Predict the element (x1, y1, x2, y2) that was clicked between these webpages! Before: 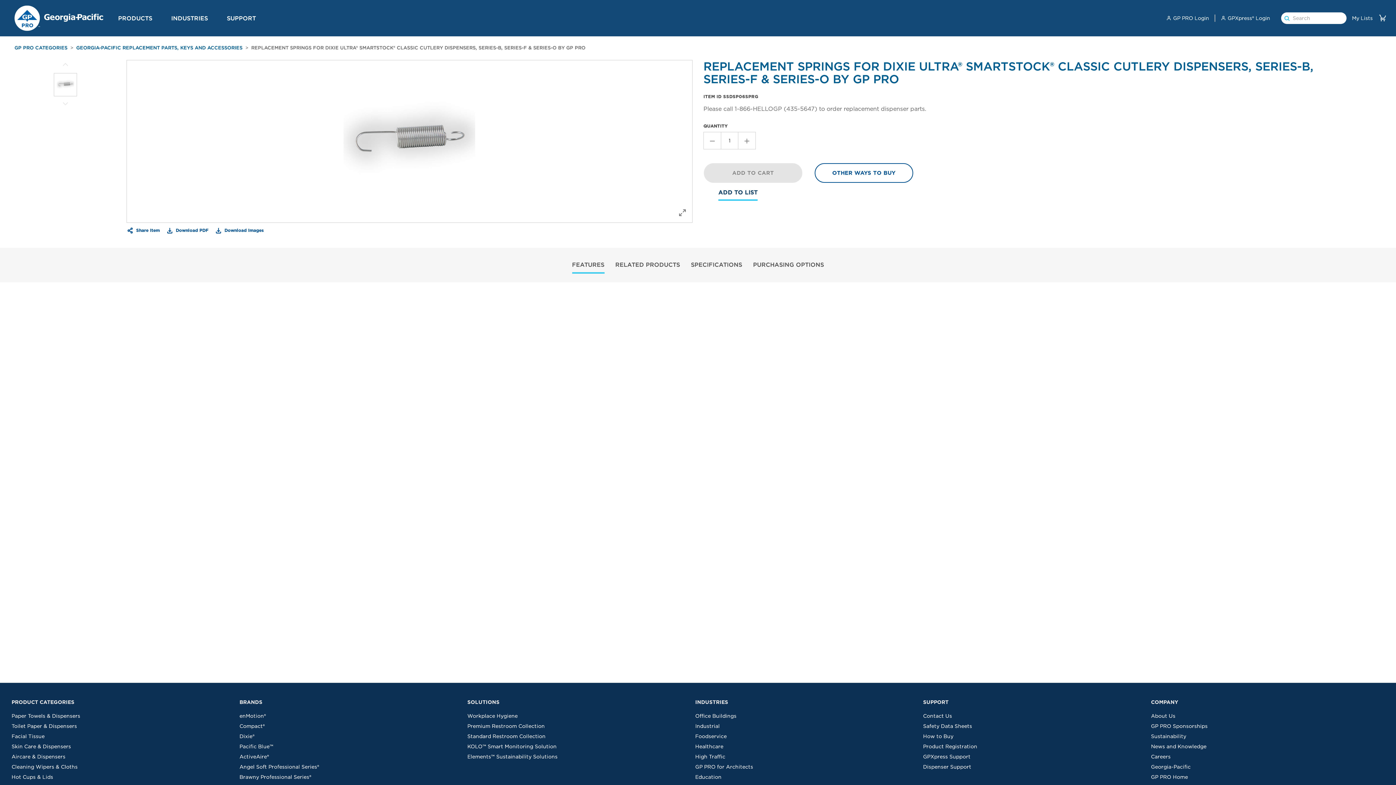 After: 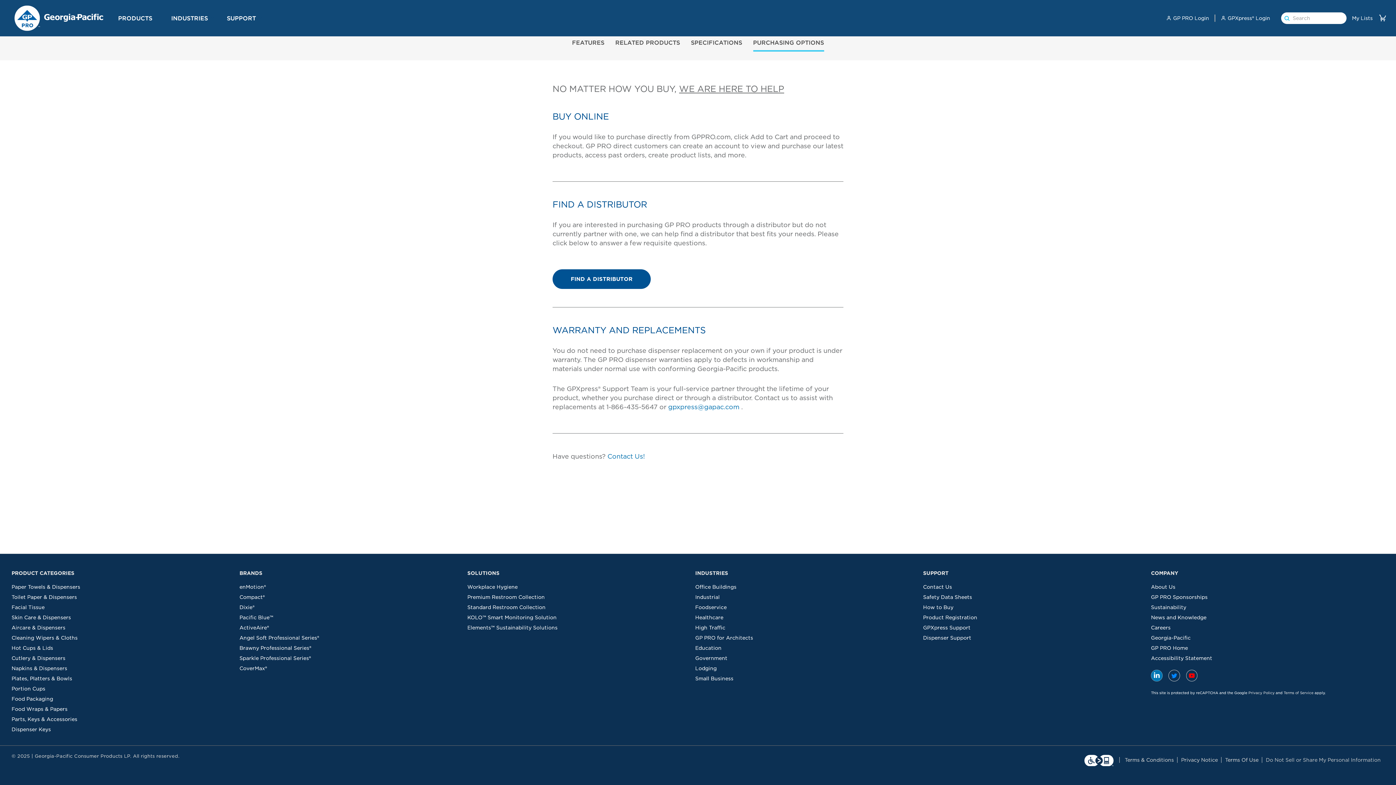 Action: label: OTHER WAYS TO BUY bbox: (814, 163, 913, 182)